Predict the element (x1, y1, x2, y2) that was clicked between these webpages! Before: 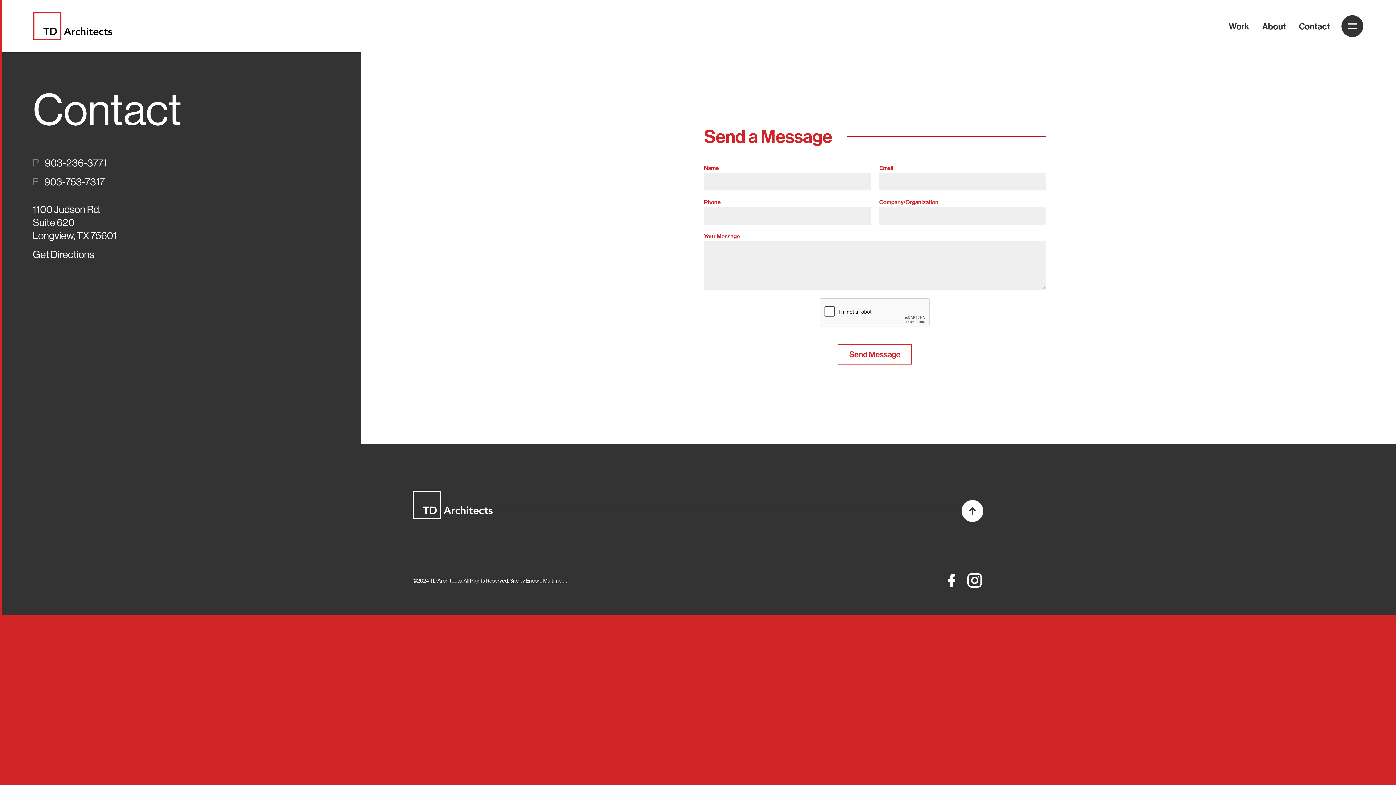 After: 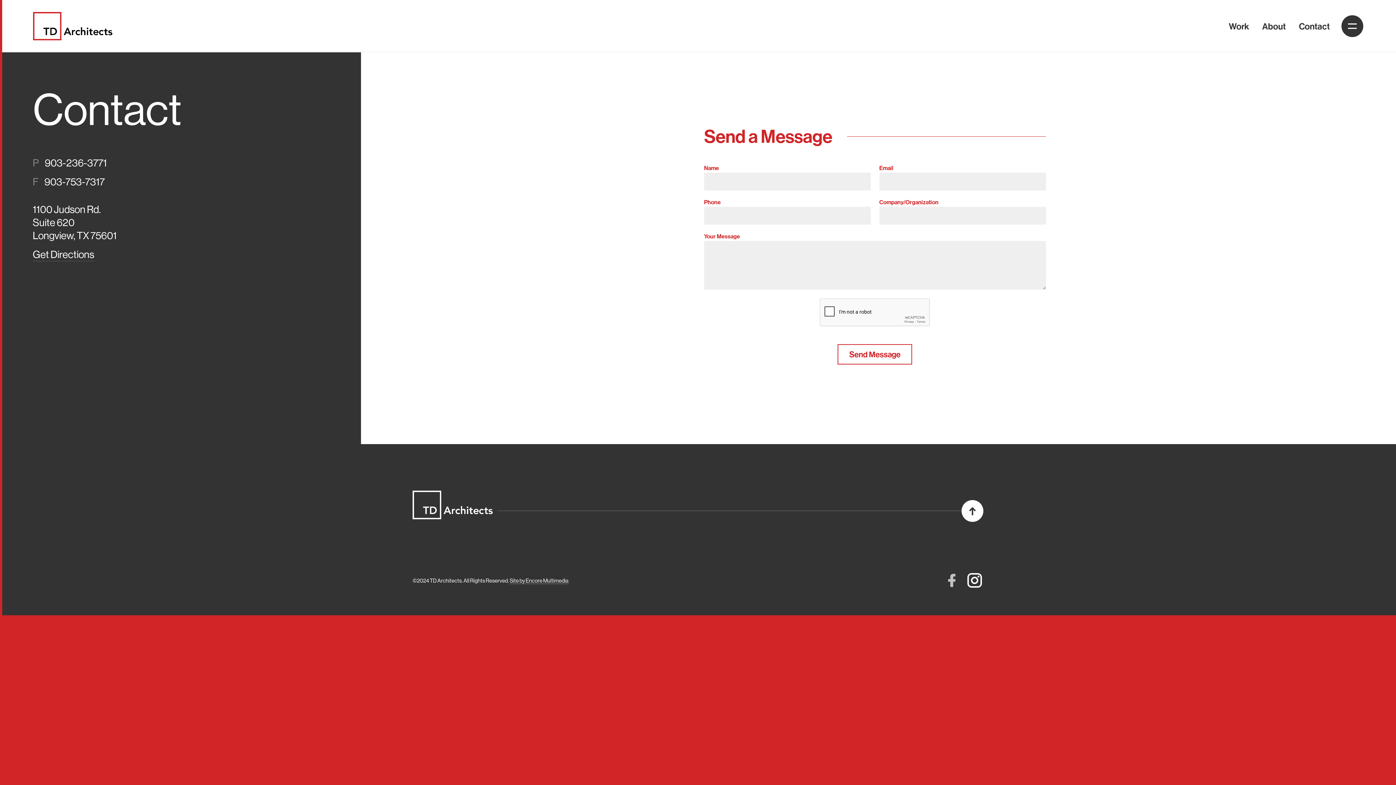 Action: bbox: (937, 572, 960, 589)